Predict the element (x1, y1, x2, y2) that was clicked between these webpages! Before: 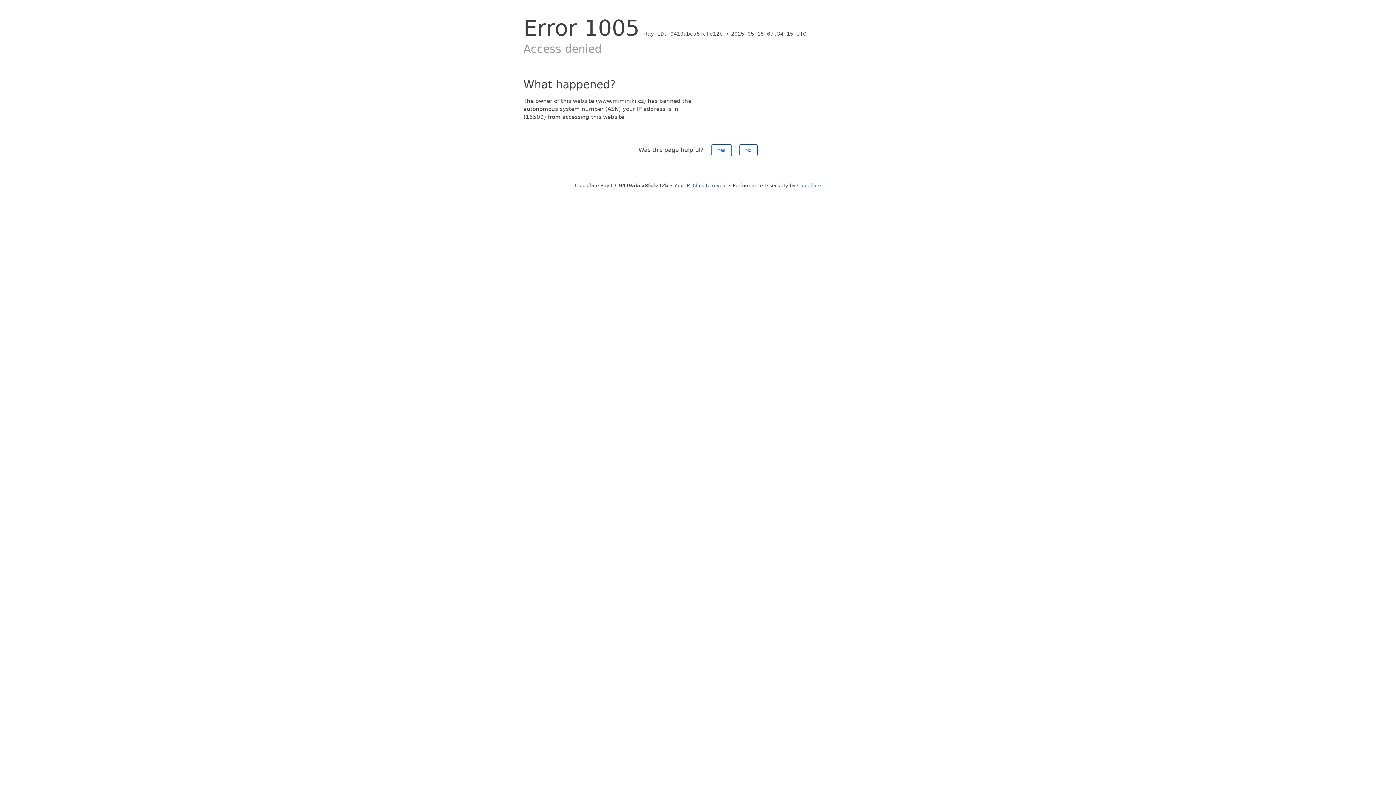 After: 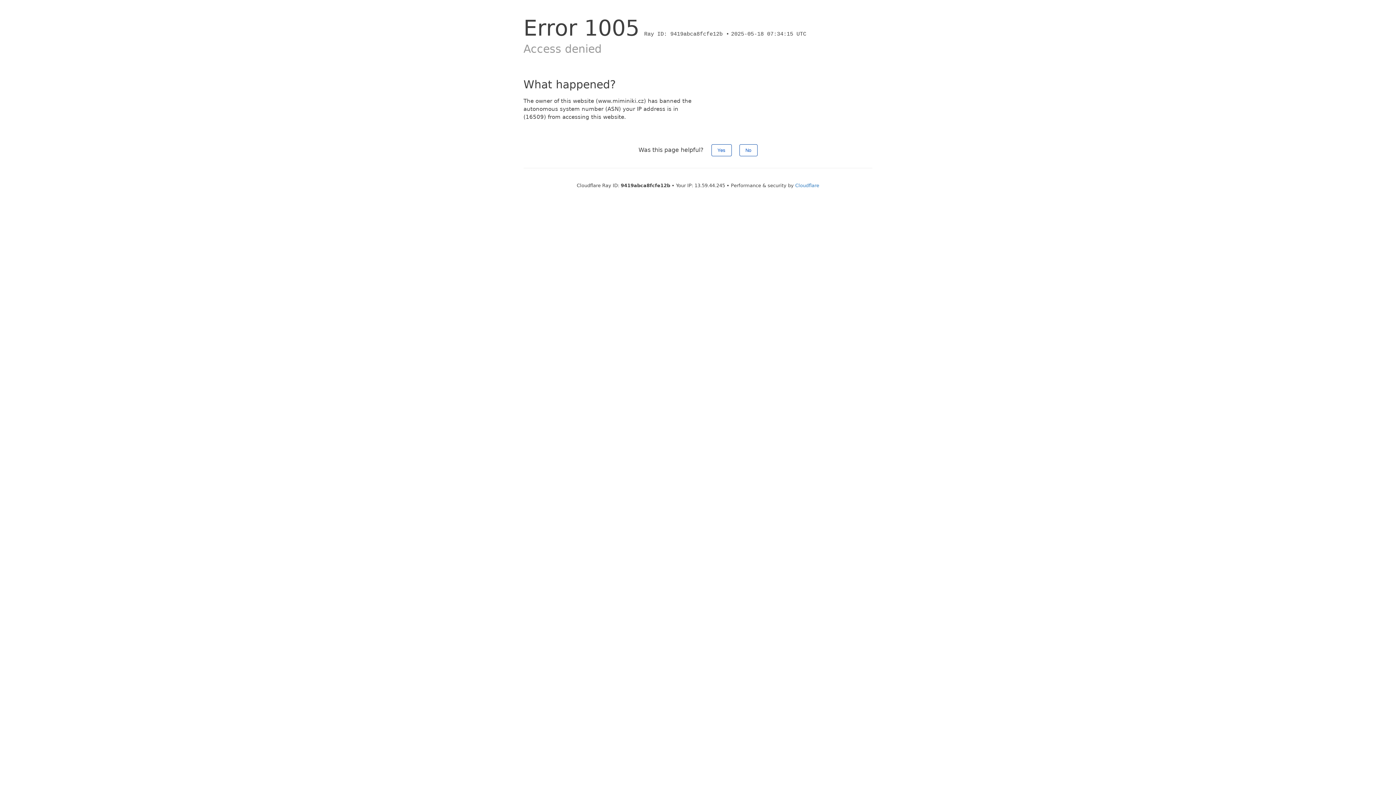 Action: bbox: (692, 182, 727, 188) label: Click to reveal